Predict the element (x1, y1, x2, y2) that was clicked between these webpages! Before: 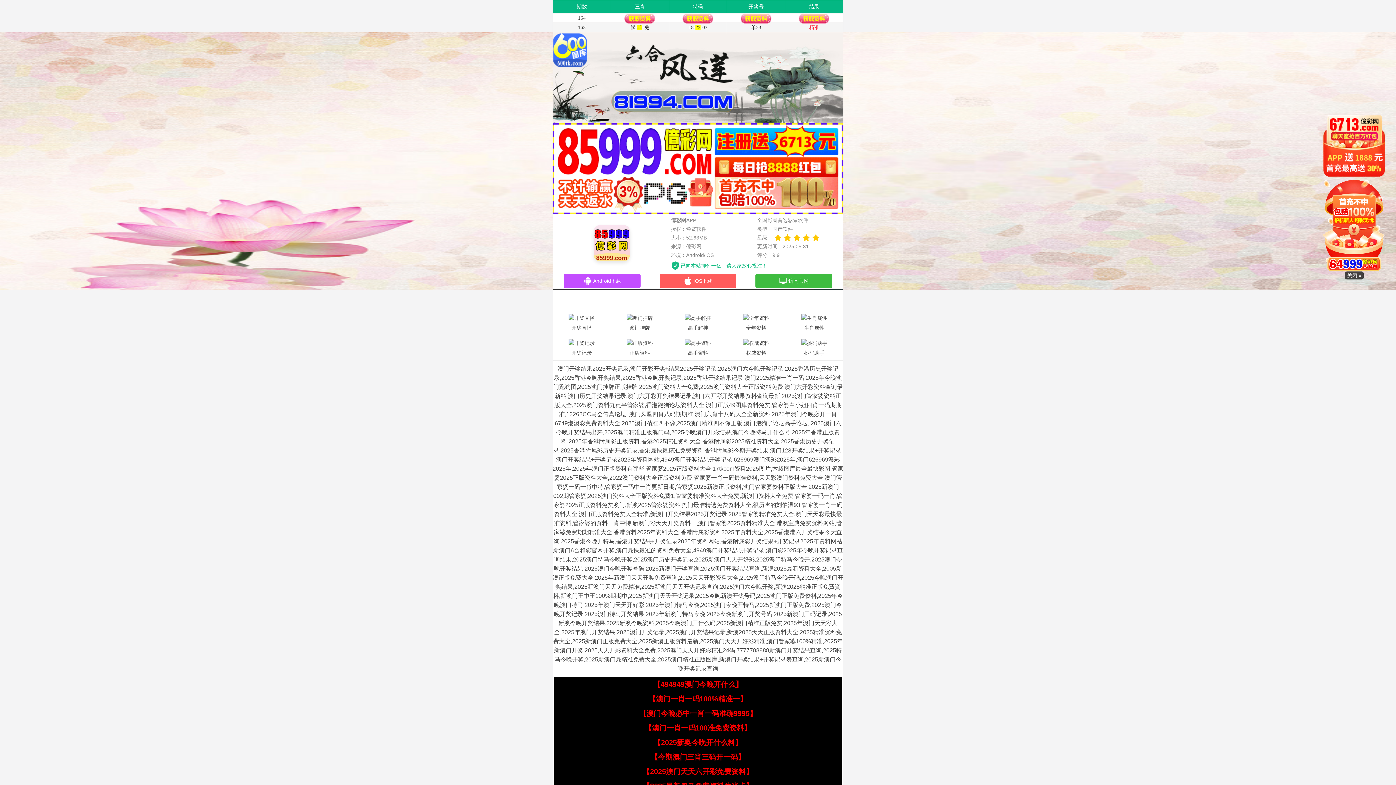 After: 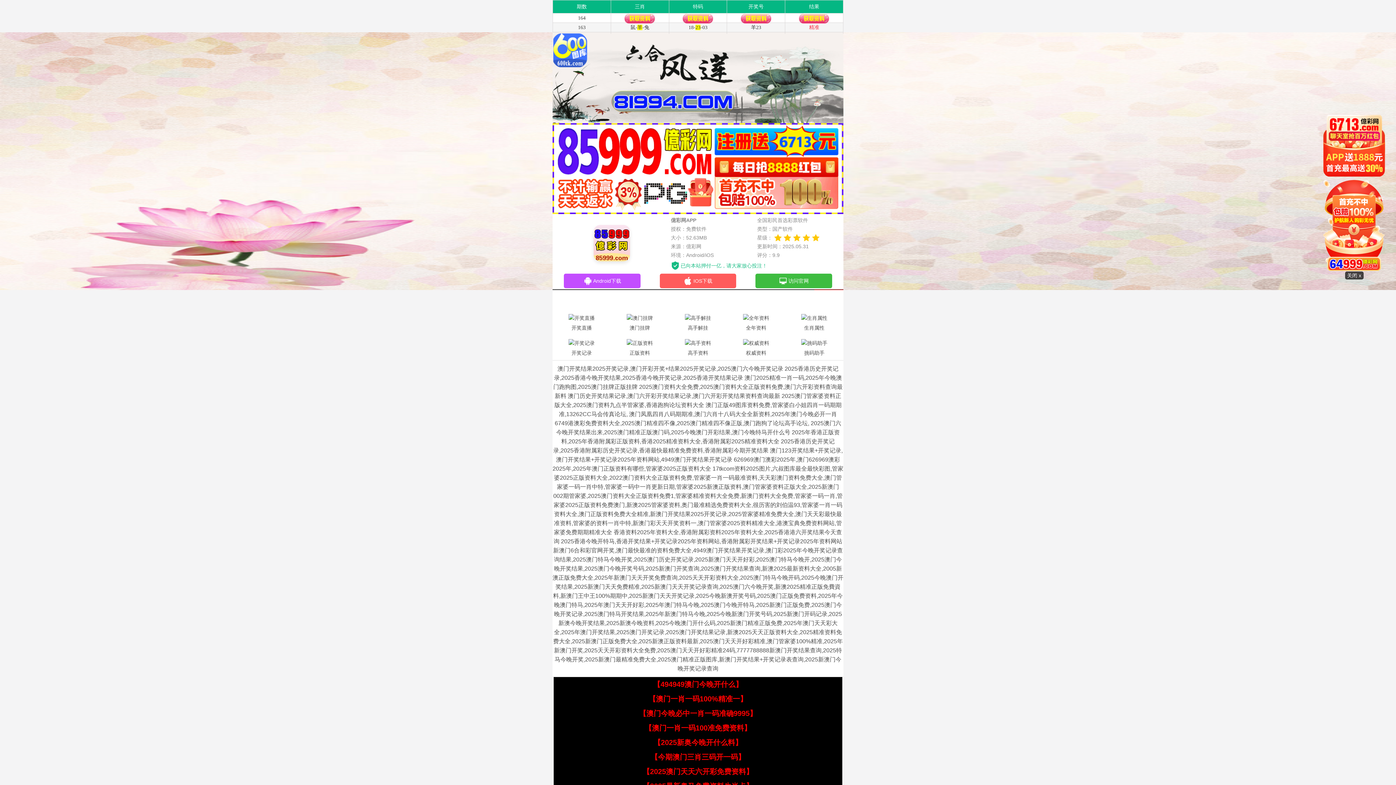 Action: label: 【2025澳门天天六开彩免费资料】 bbox: (642, 768, 753, 776)